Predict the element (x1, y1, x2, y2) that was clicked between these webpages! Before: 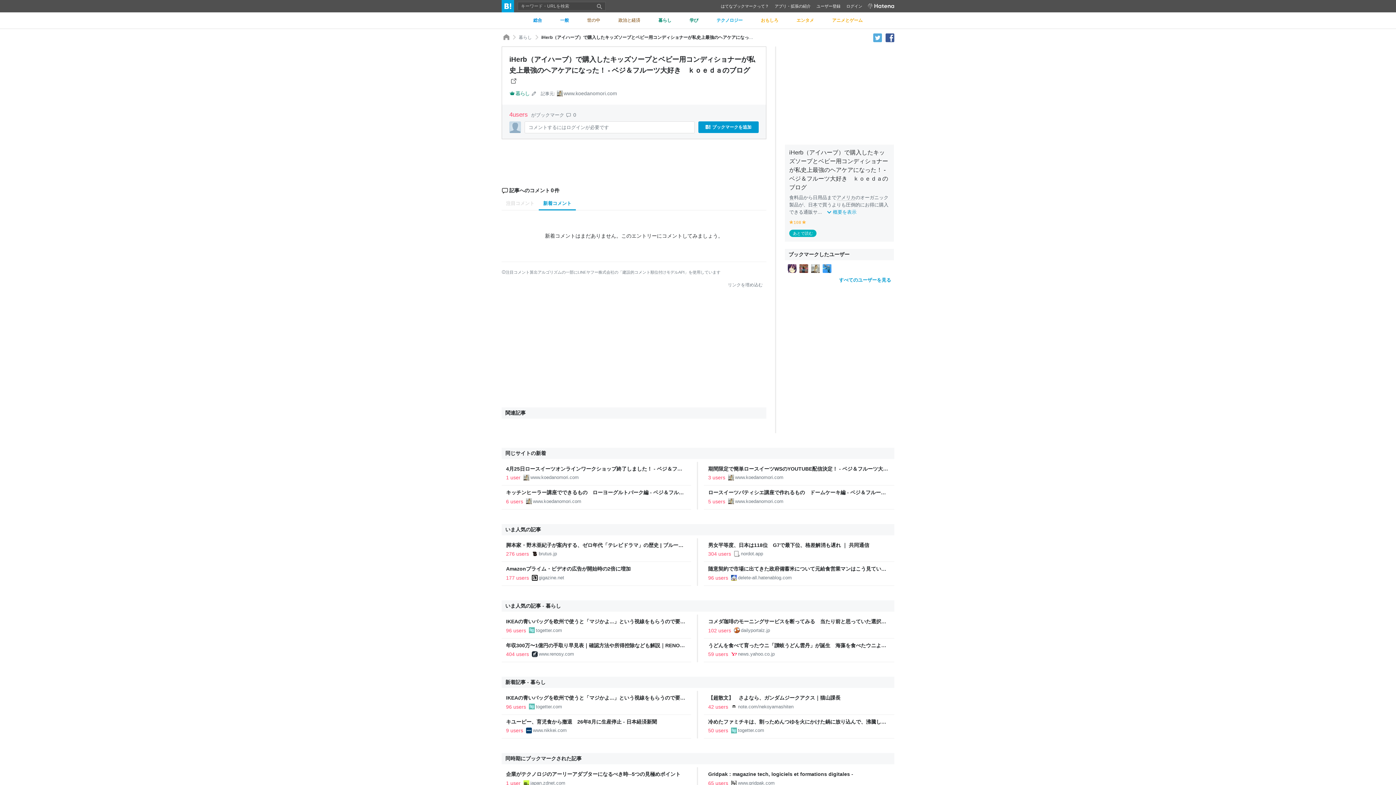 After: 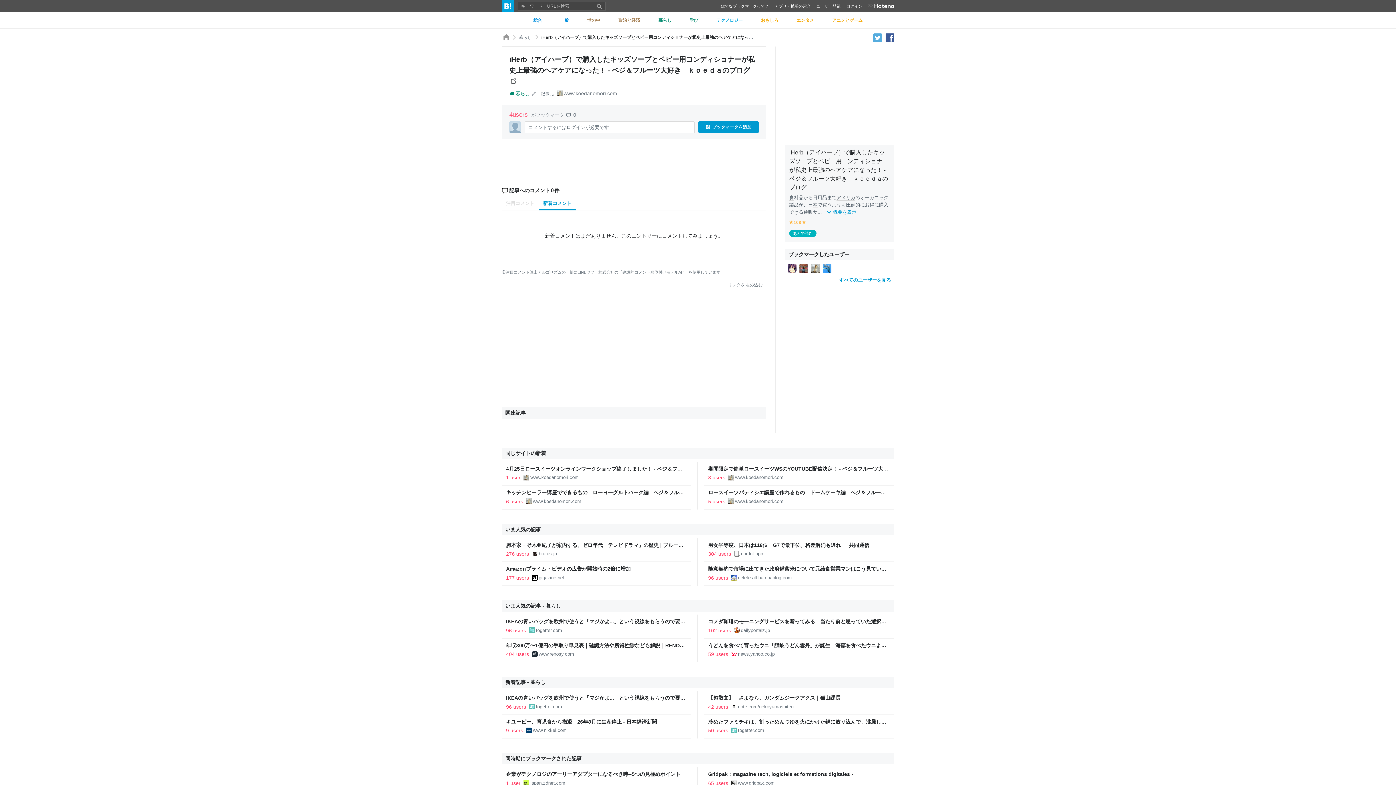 Action: bbox: (501, 197, 538, 210) label: 注目コメント